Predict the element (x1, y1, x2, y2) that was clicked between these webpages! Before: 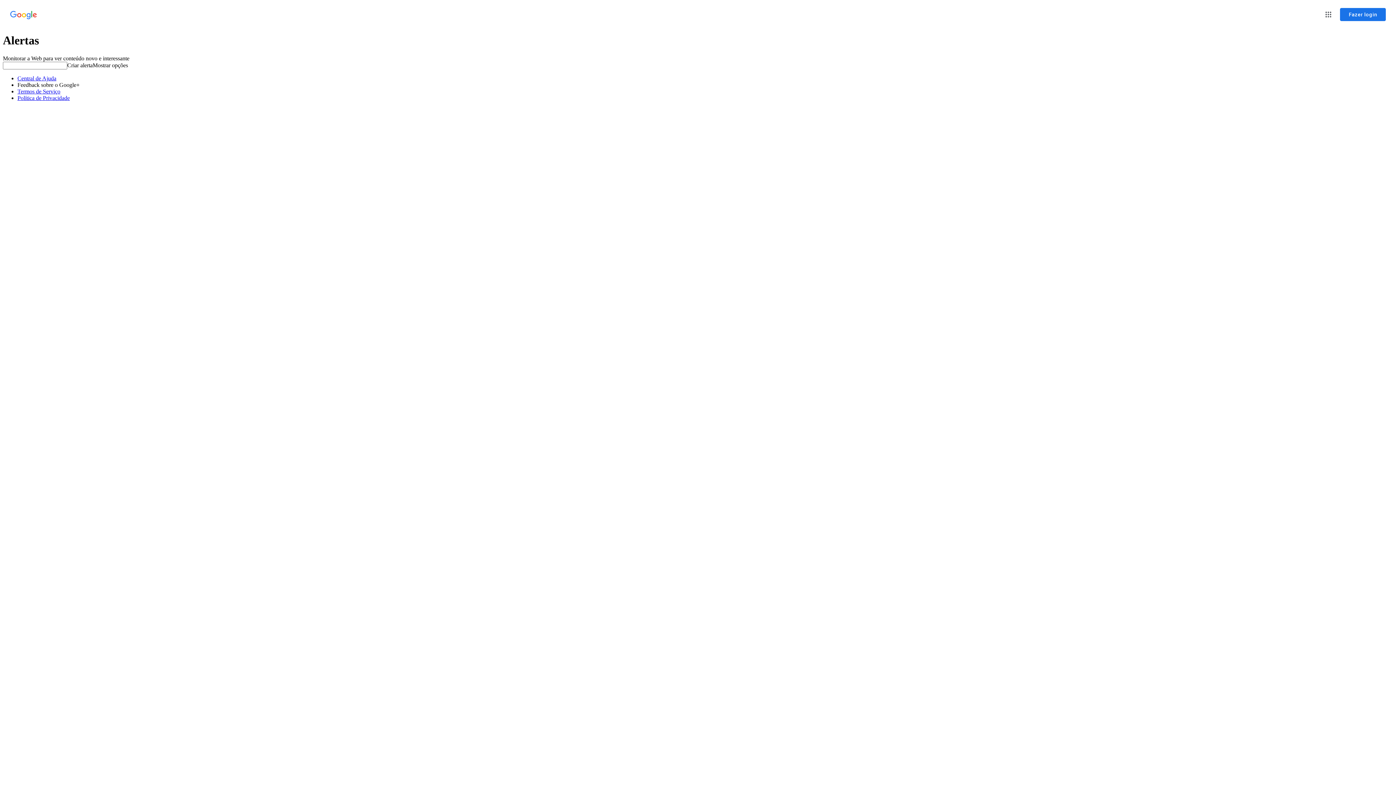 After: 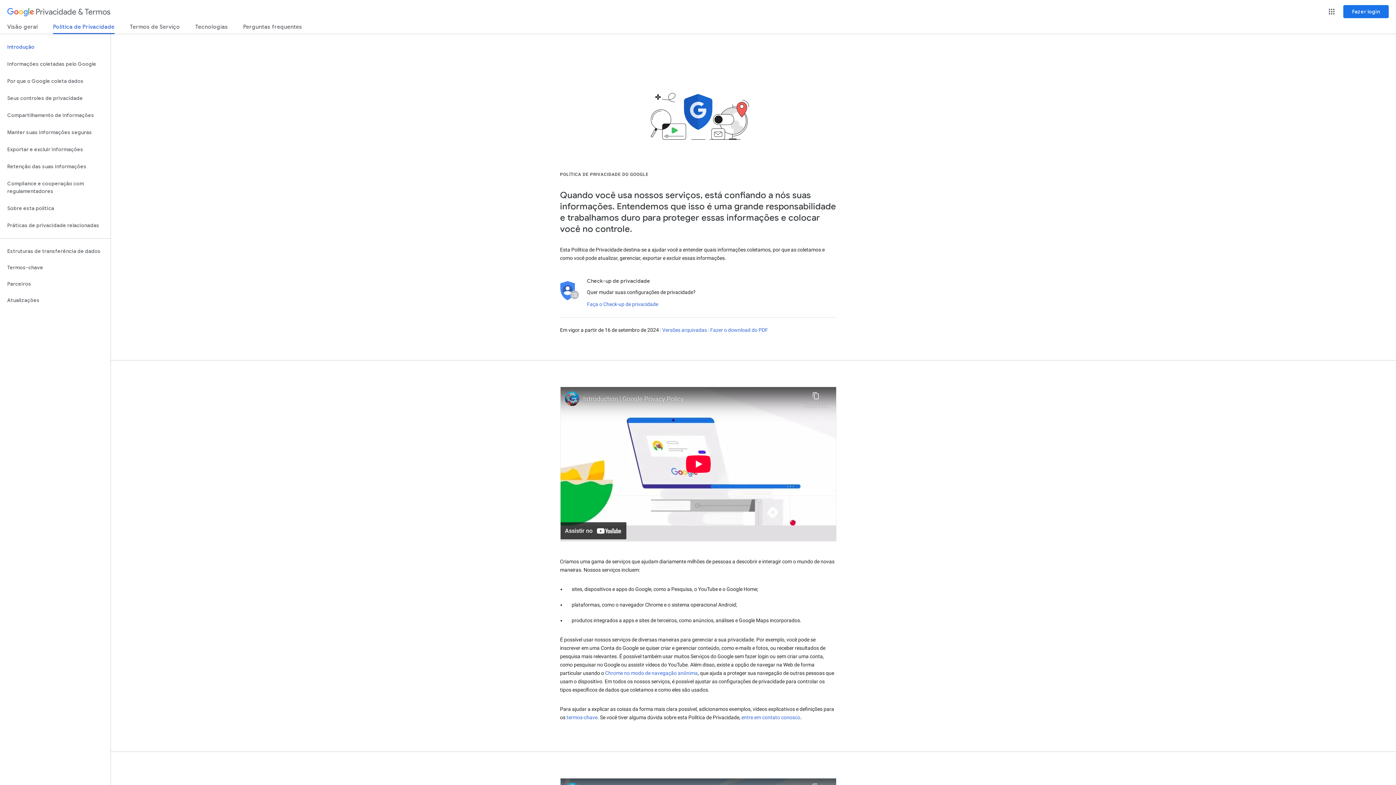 Action: bbox: (17, 94, 69, 101) label: Política de Privacidade